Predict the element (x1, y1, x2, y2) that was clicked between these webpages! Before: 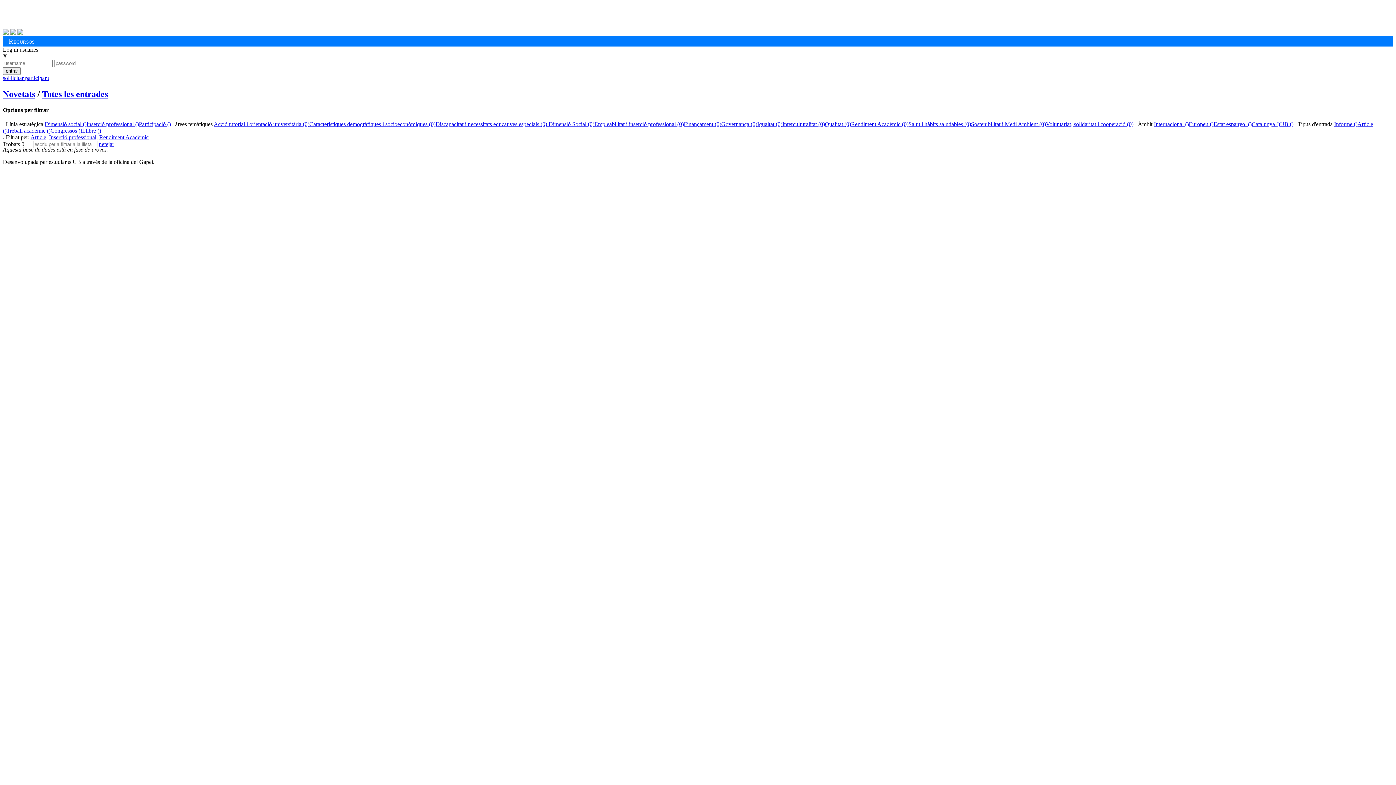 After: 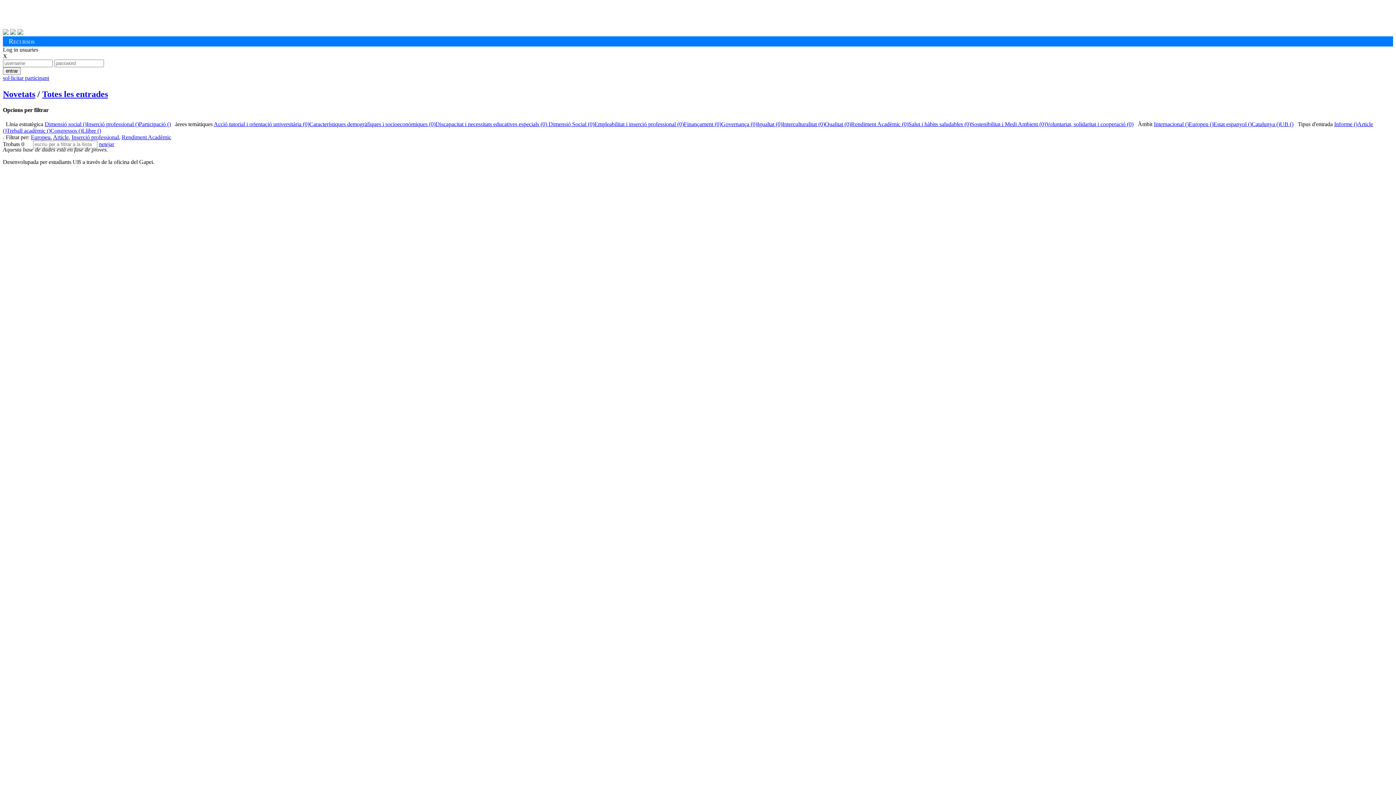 Action: label: Europeu () bbox: (1189, 121, 1213, 127)